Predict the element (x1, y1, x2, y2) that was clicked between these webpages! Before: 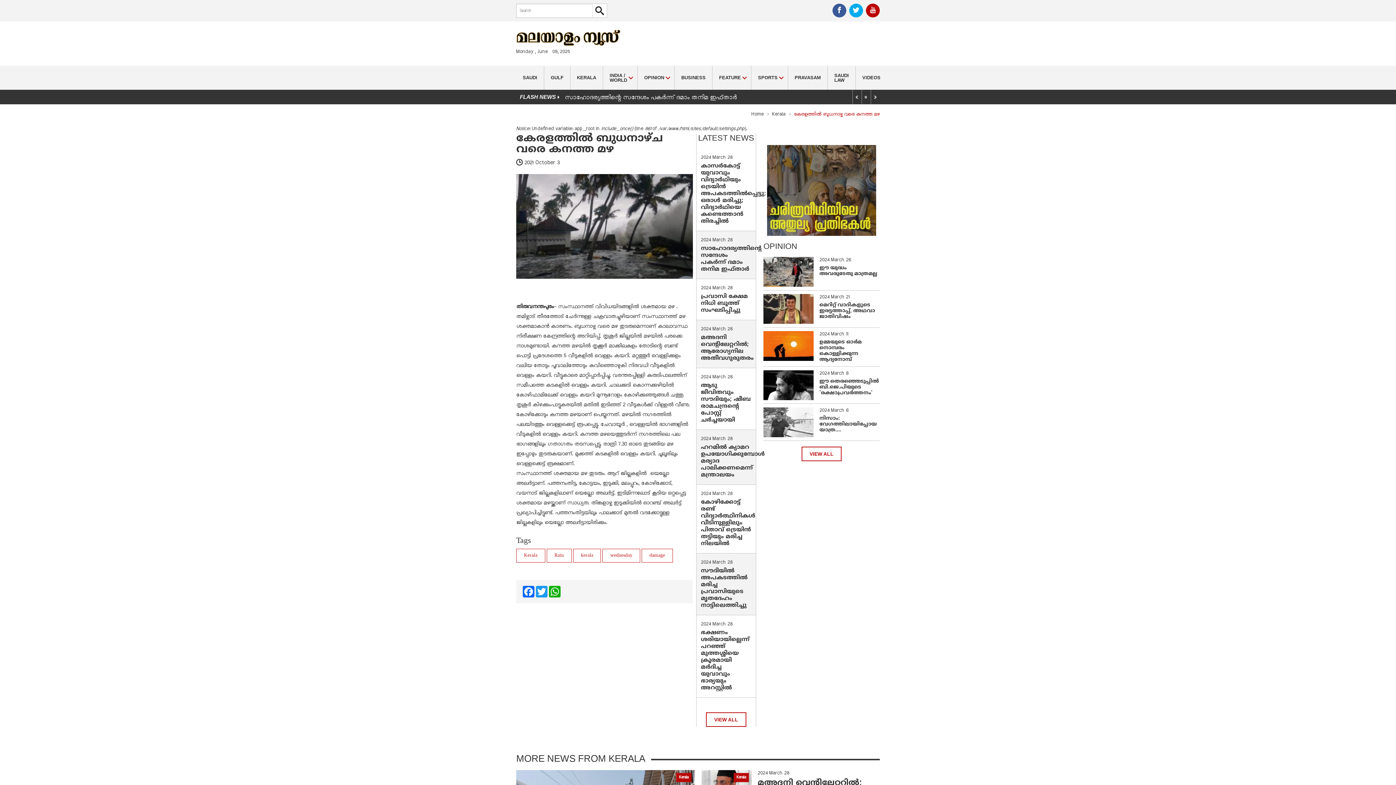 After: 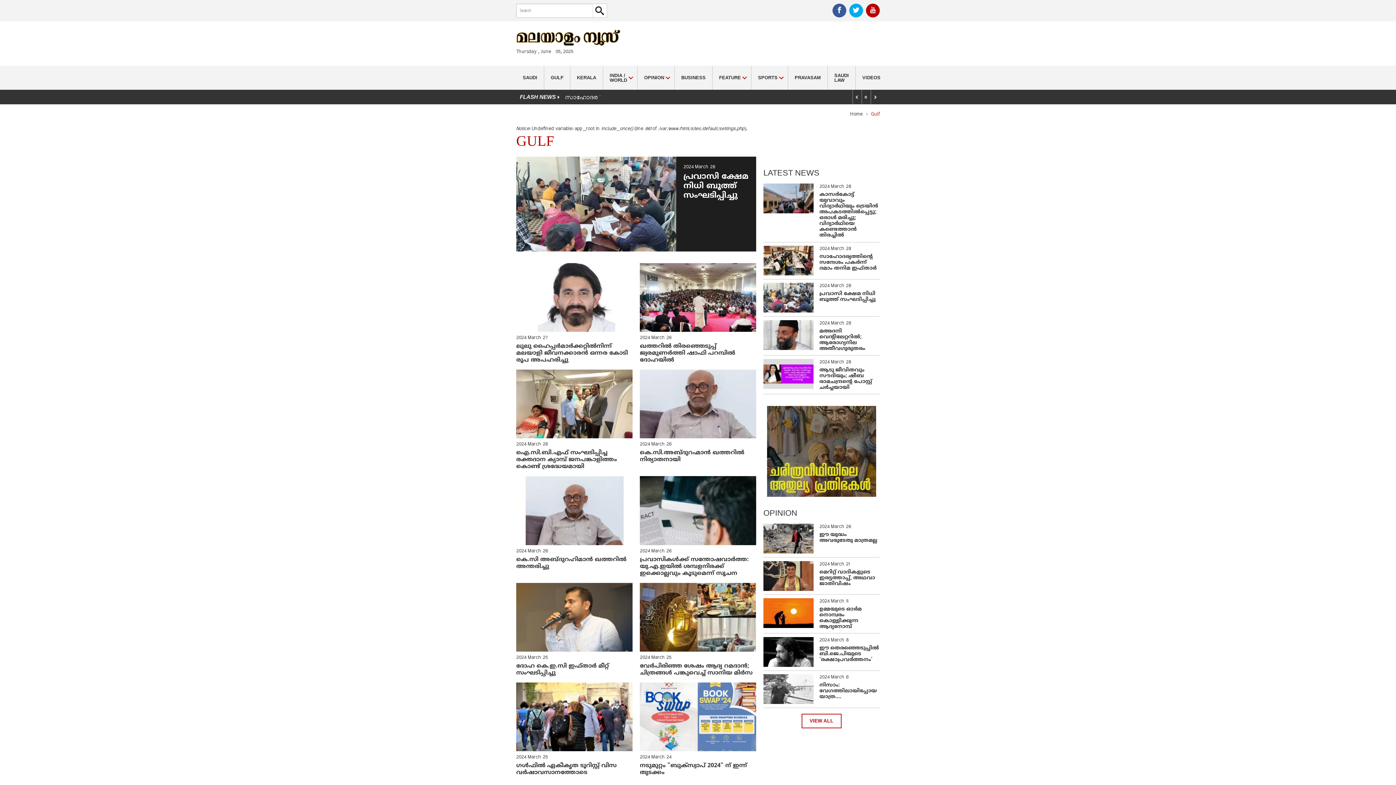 Action: bbox: (544, 68, 570, 87) label: GULF